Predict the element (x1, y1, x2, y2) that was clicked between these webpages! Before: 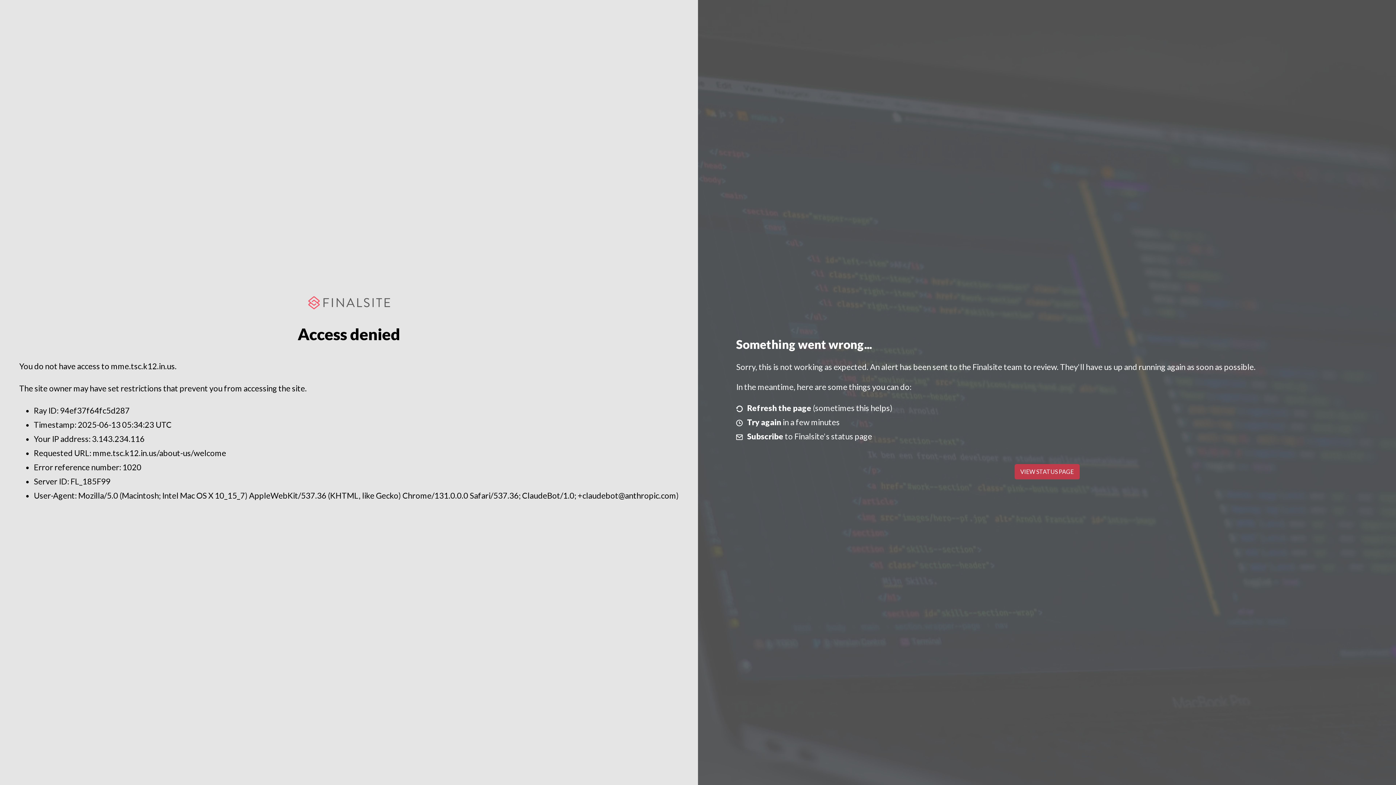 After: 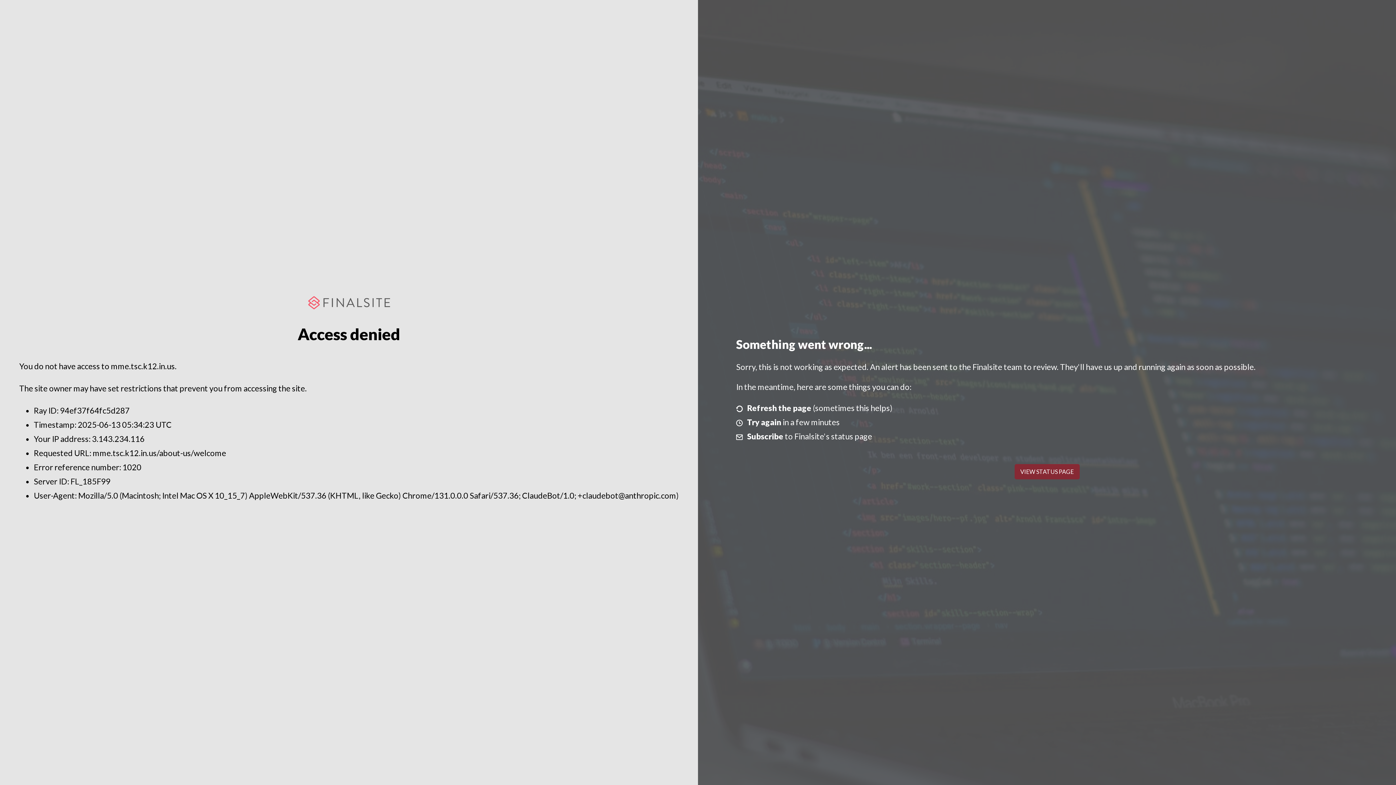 Action: bbox: (1014, 464, 1079, 479) label: VIEW STATUS PAGE